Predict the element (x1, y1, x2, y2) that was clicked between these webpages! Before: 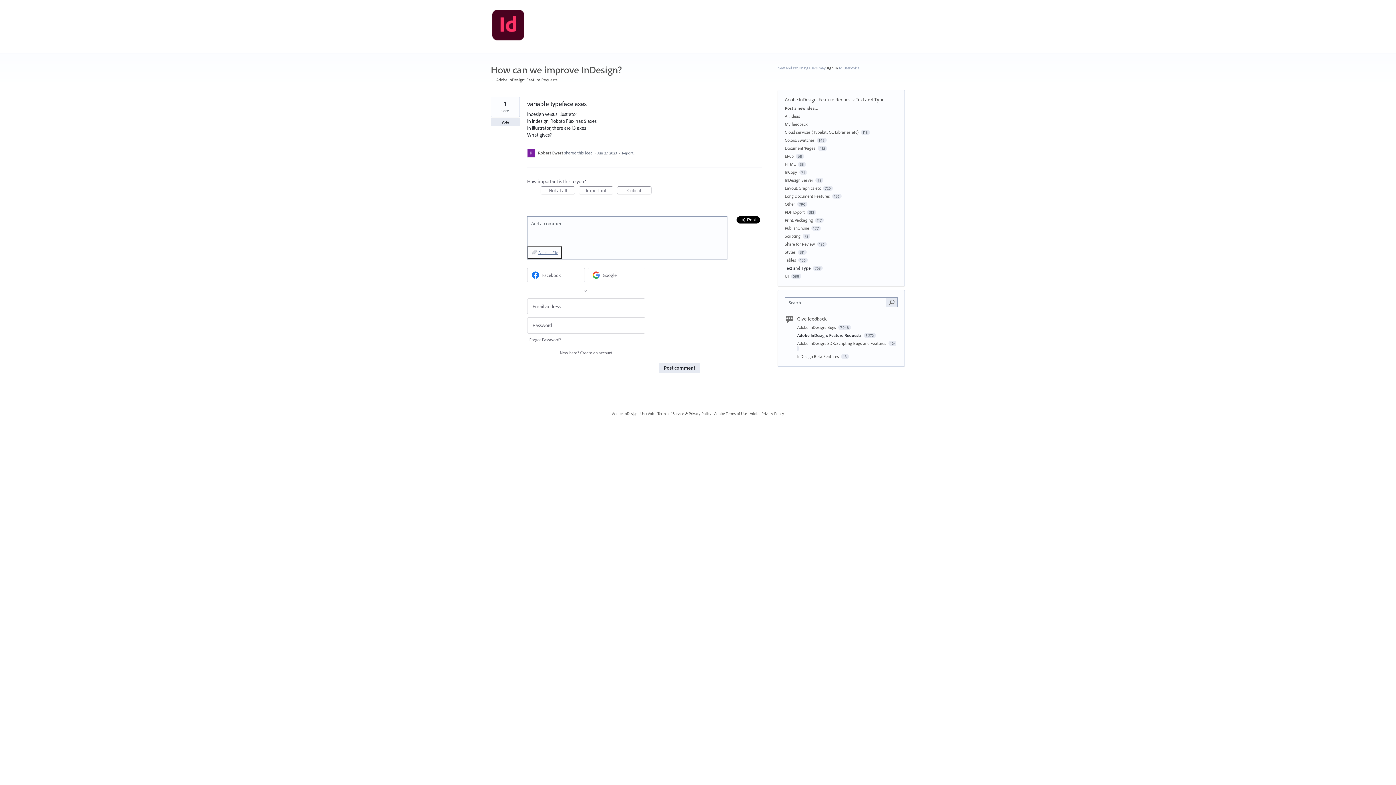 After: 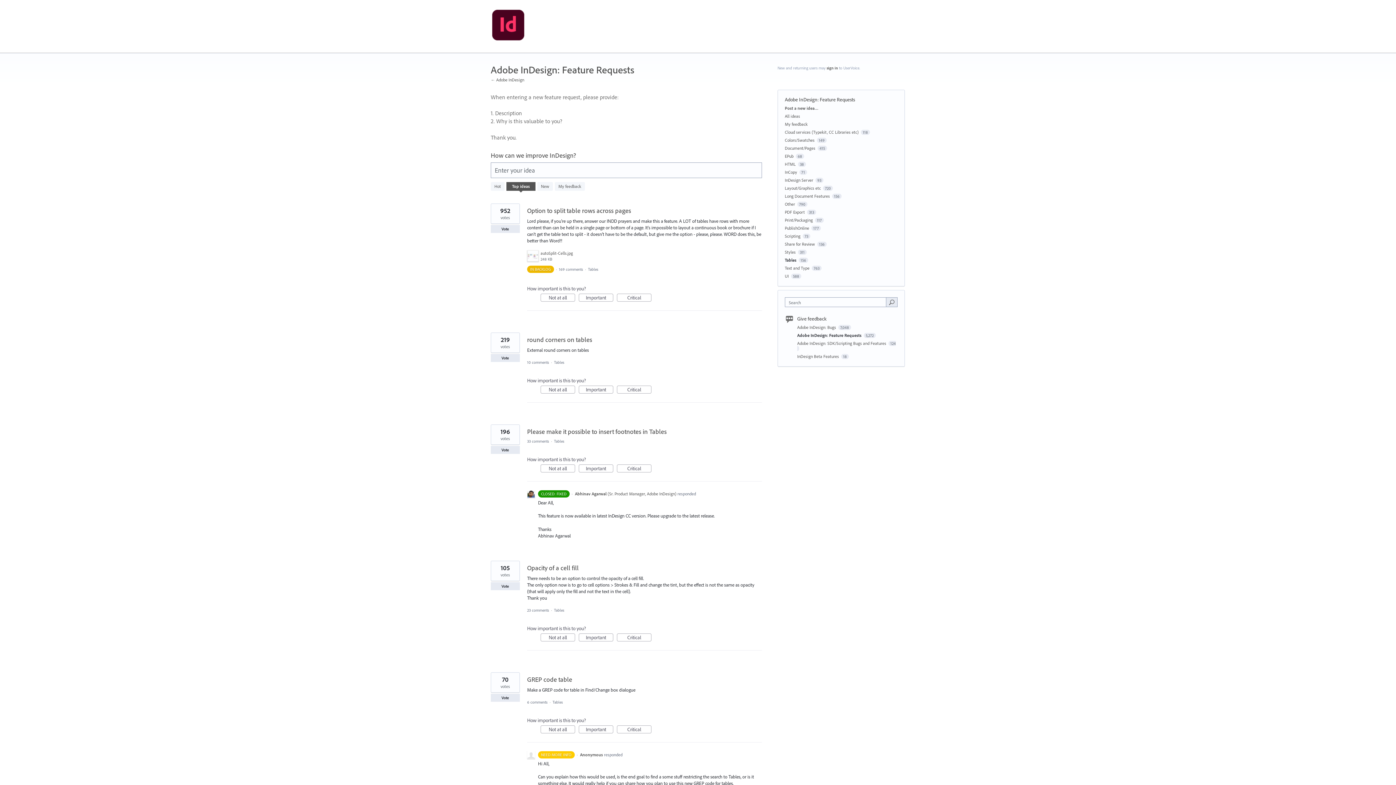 Action: bbox: (785, 257, 796, 262) label: Tables